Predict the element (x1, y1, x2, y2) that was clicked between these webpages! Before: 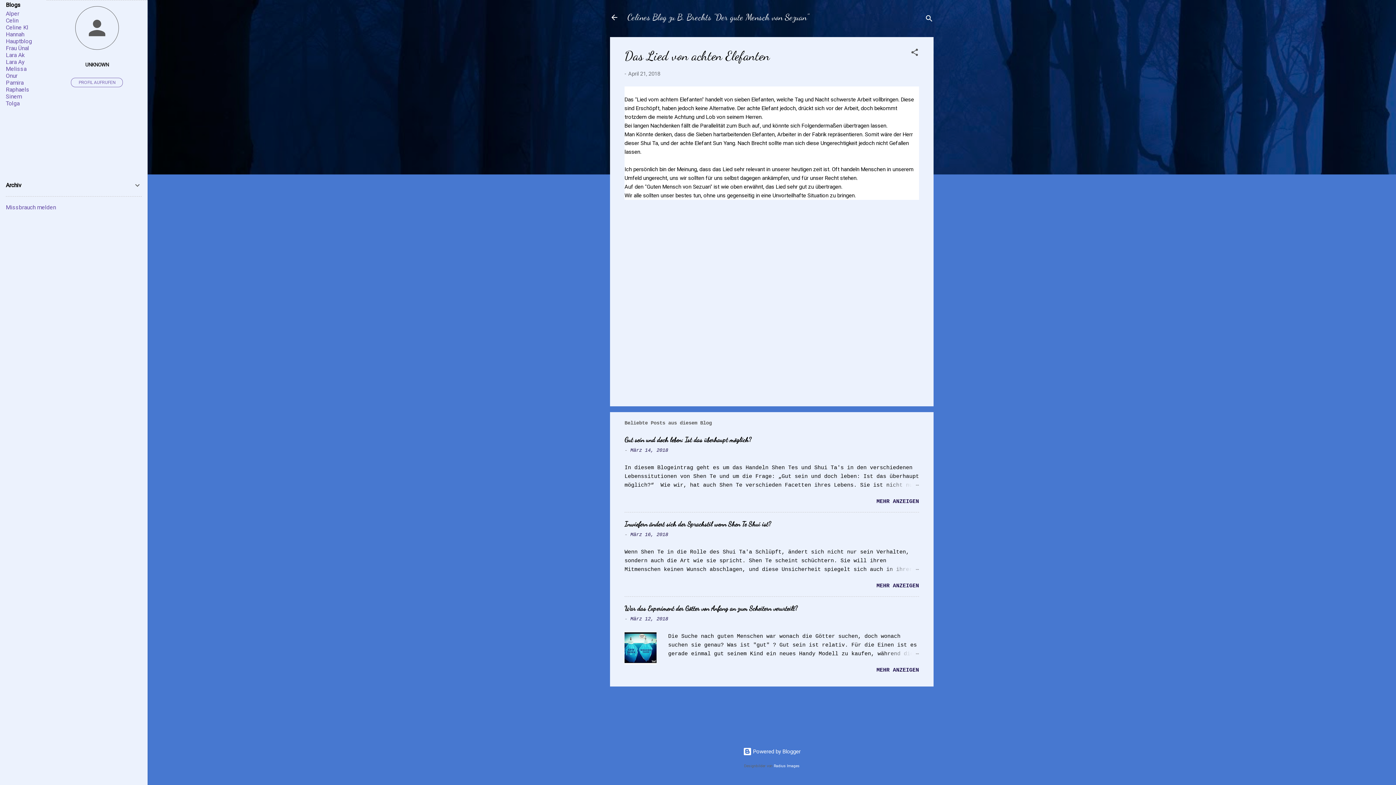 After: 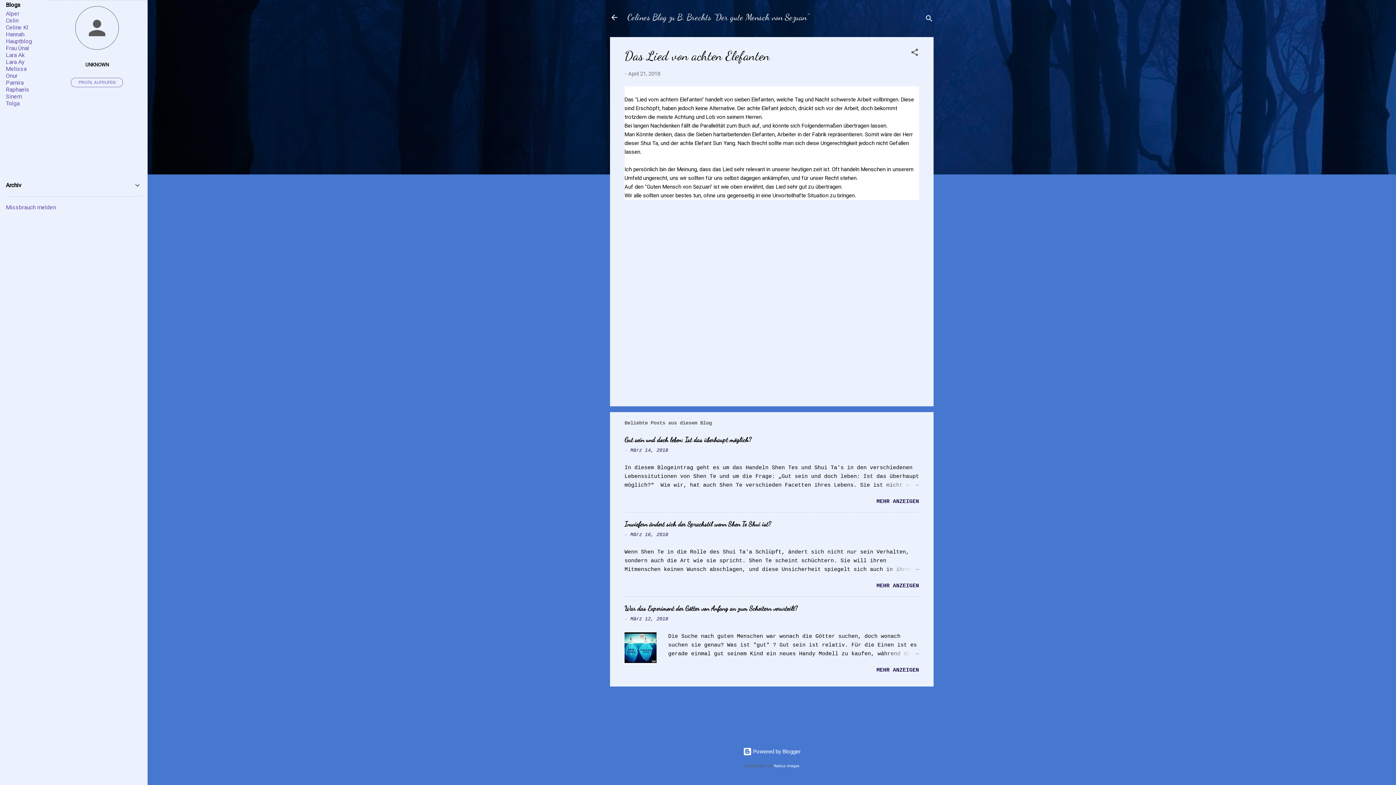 Action: bbox: (628, 70, 660, 77) label: April 21, 2018